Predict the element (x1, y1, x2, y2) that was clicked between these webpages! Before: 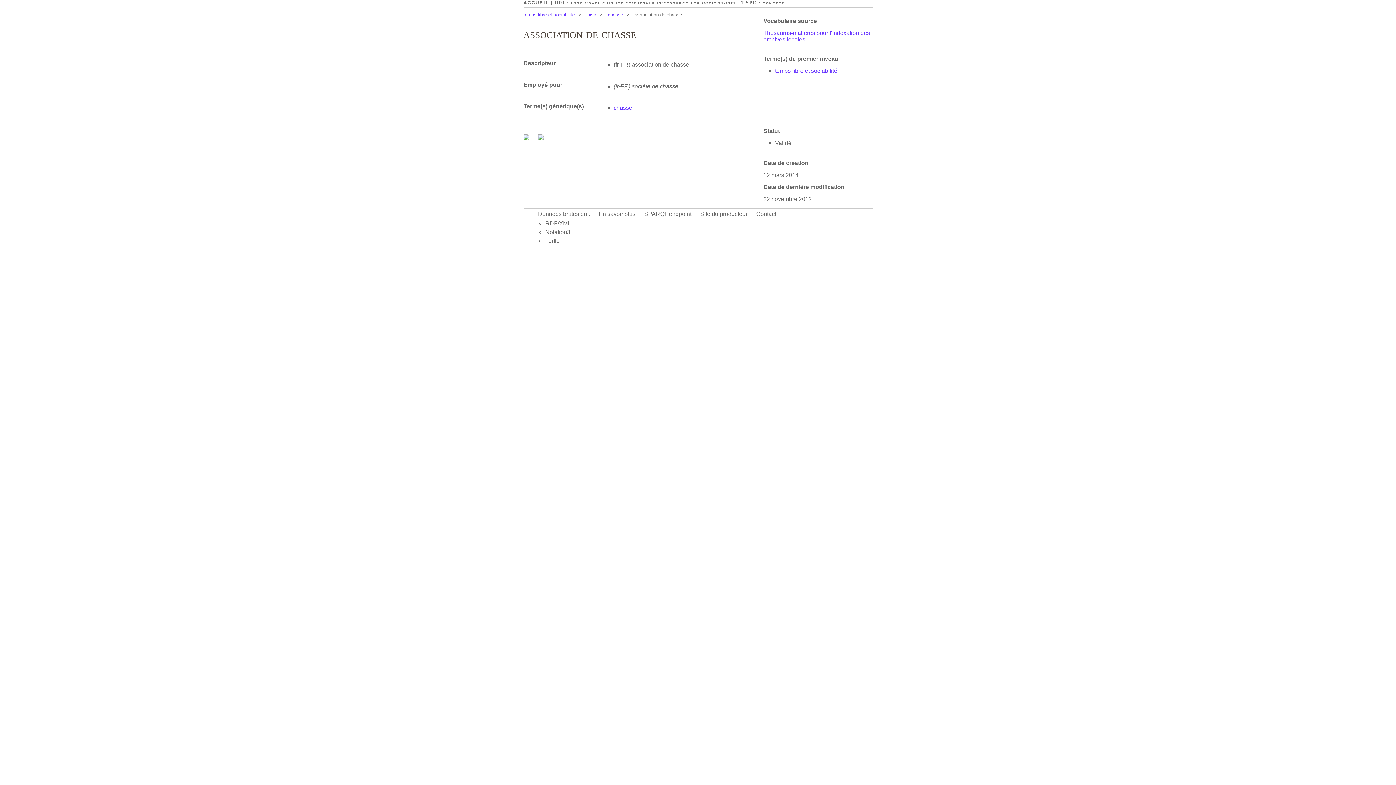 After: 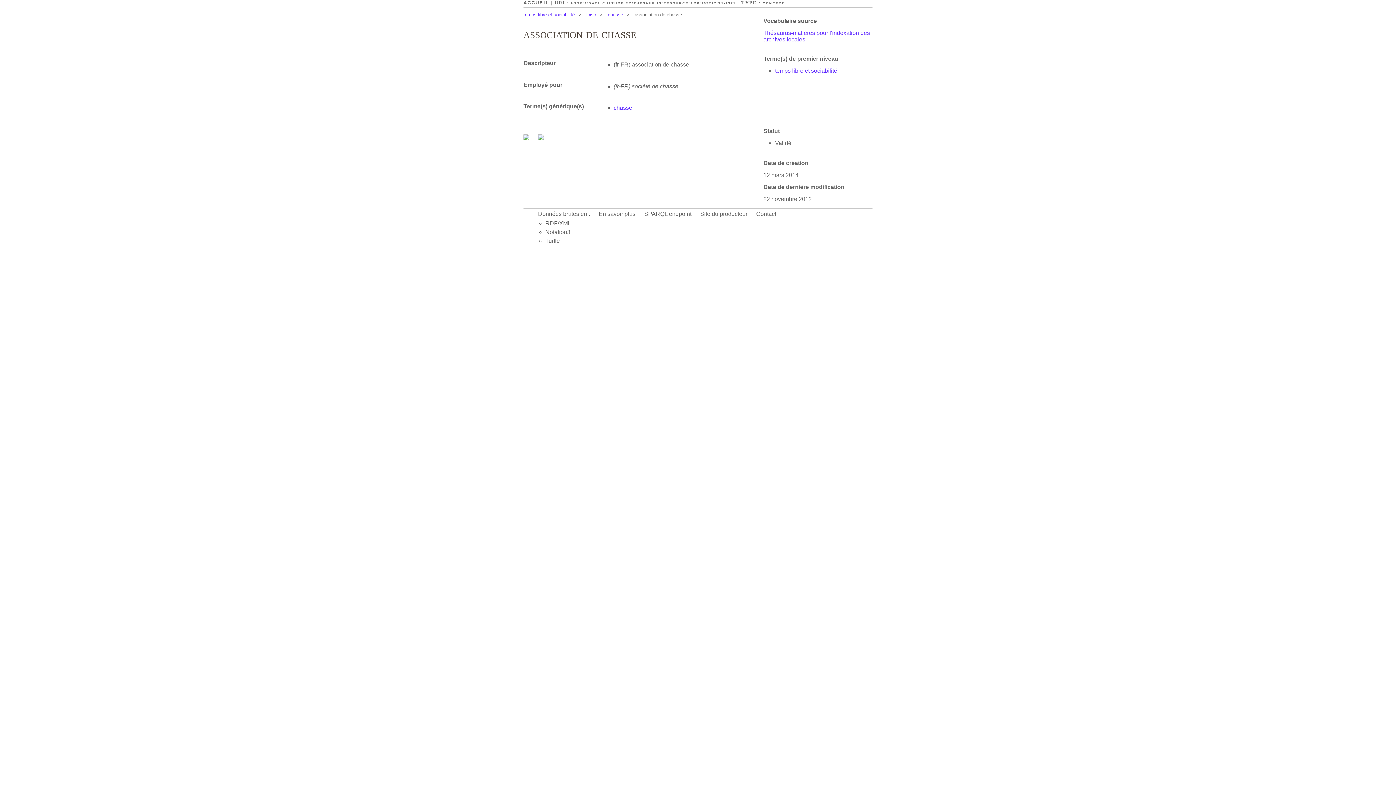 Action: bbox: (571, 1, 736, 5) label: HTTP://DATA.CULTURE.FR/THESAURUS/RESOURCE/ARK:/67717/T1-1371